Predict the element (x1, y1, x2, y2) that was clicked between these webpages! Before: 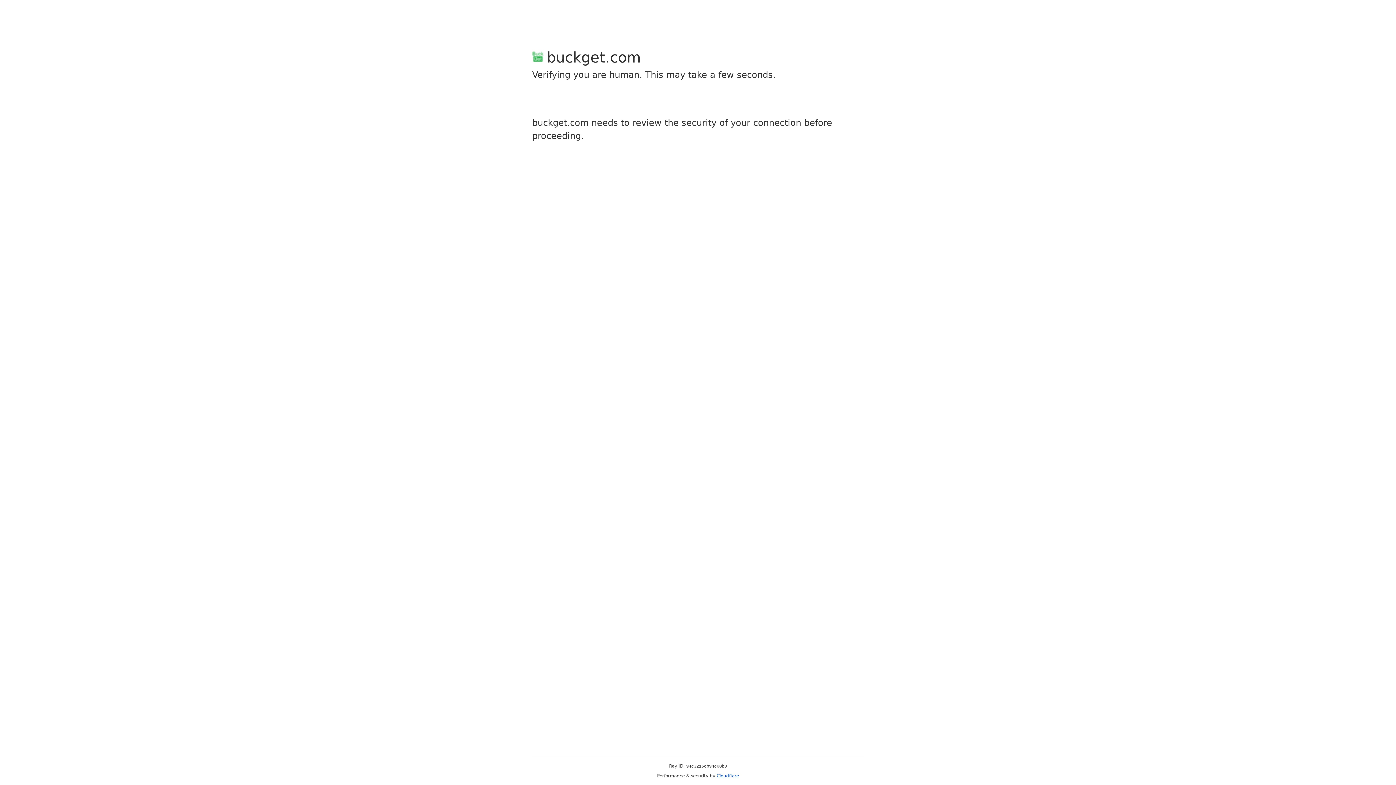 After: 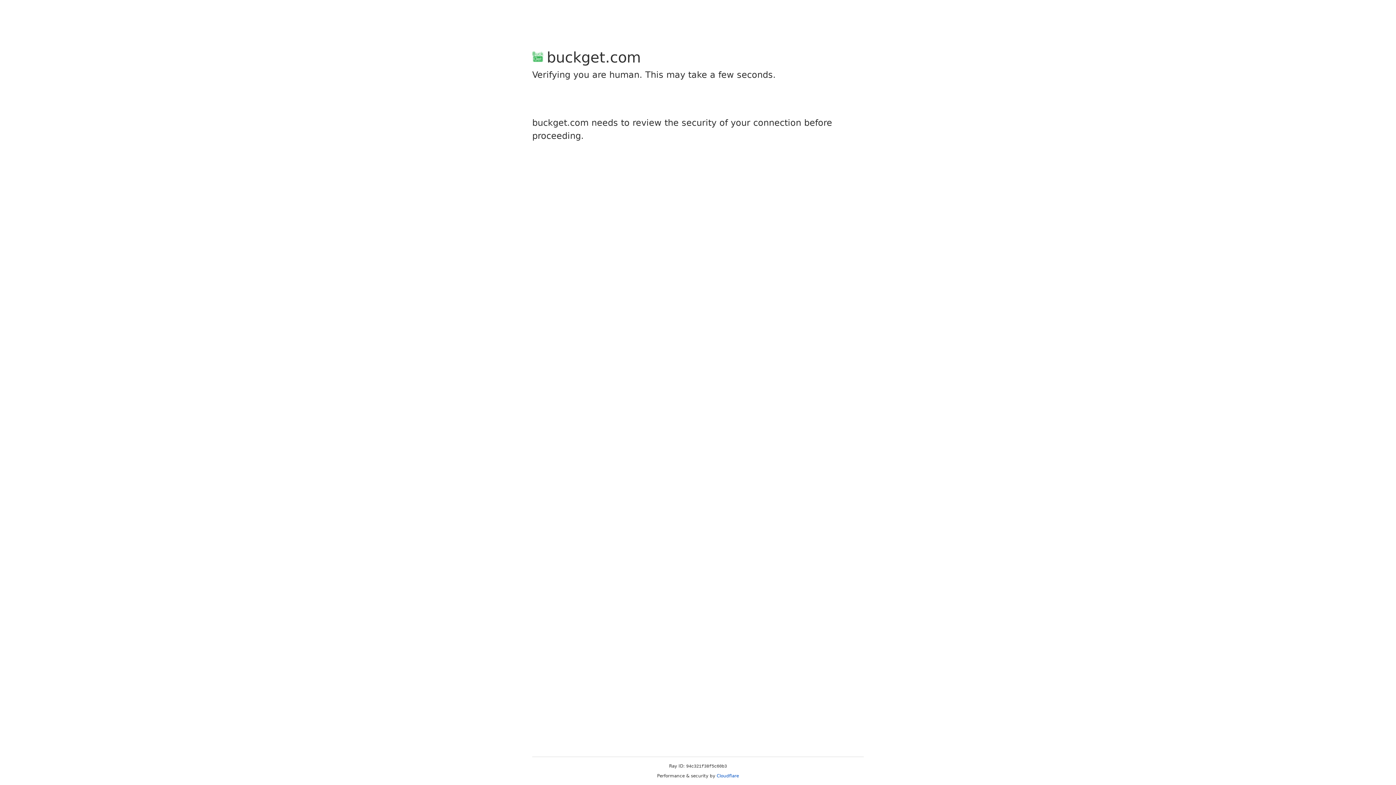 Action: bbox: (716, 773, 739, 778) label: Cloudflare